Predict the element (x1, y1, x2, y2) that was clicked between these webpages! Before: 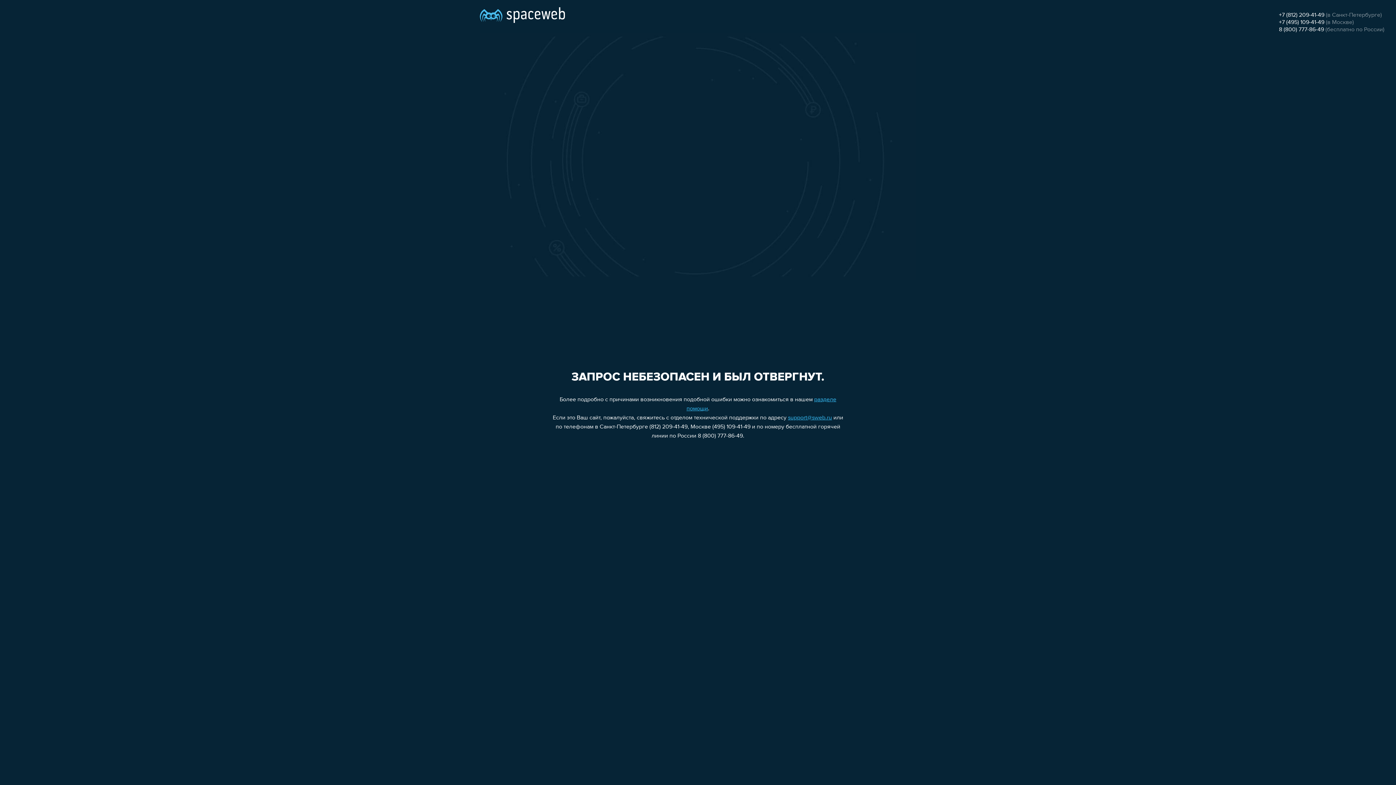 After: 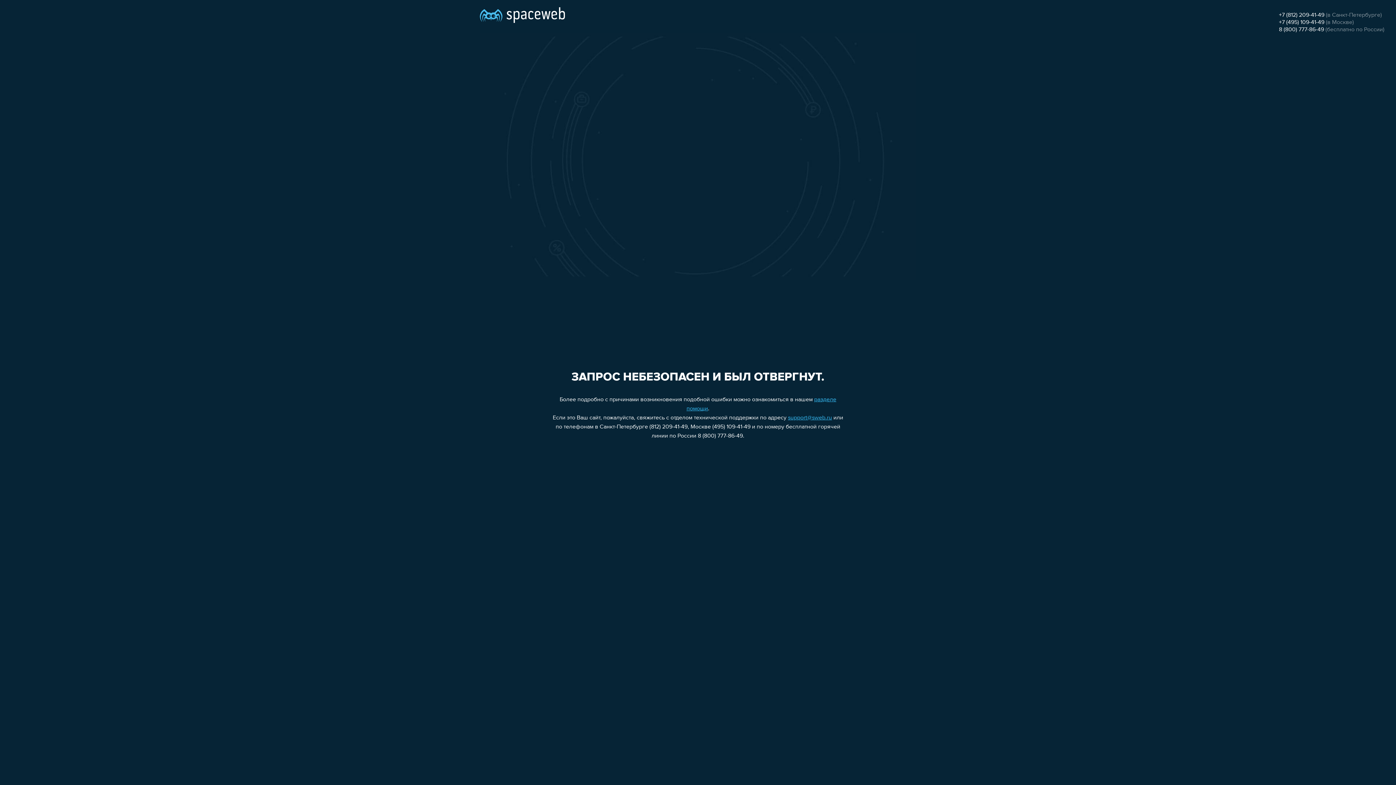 Action: bbox: (1279, 12, 1324, 18) label: +7 (812) 209-41-49